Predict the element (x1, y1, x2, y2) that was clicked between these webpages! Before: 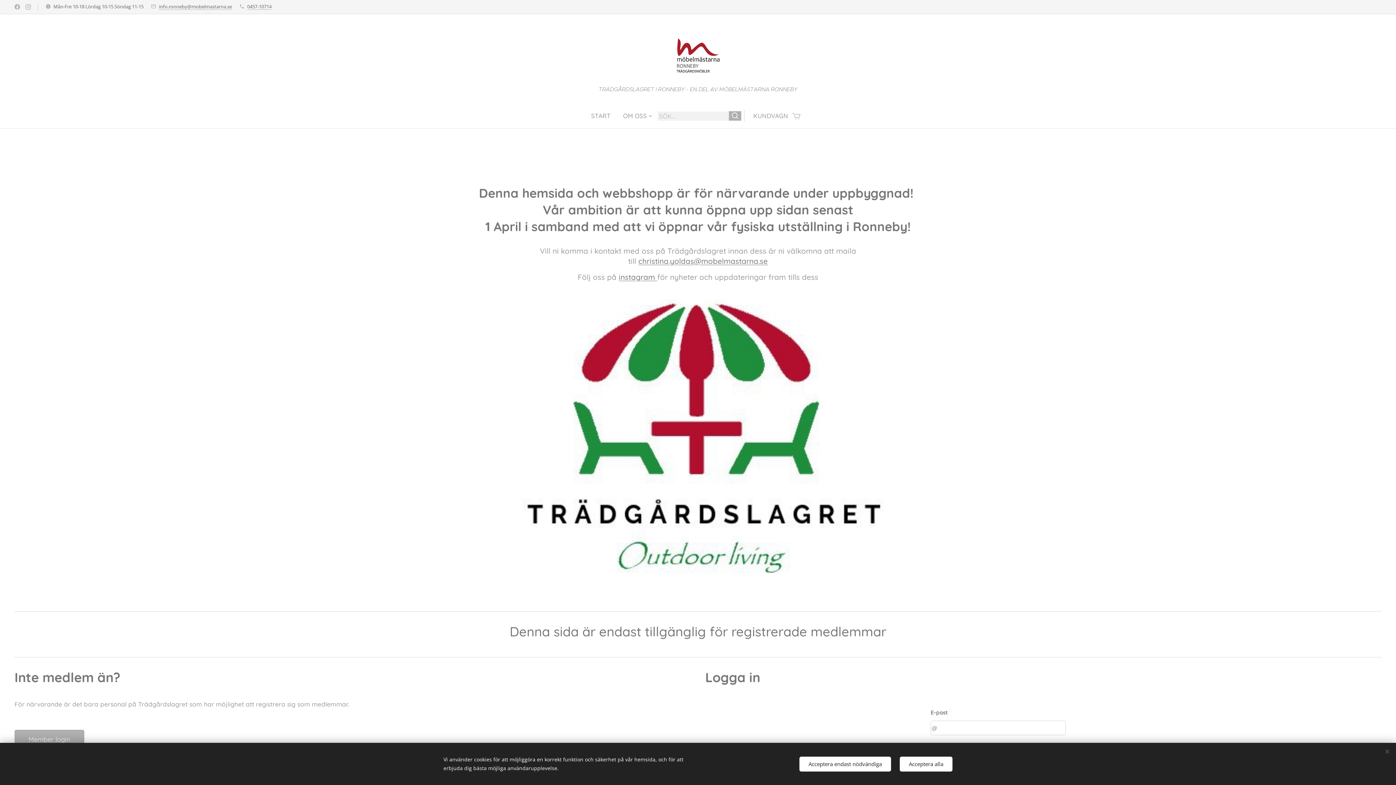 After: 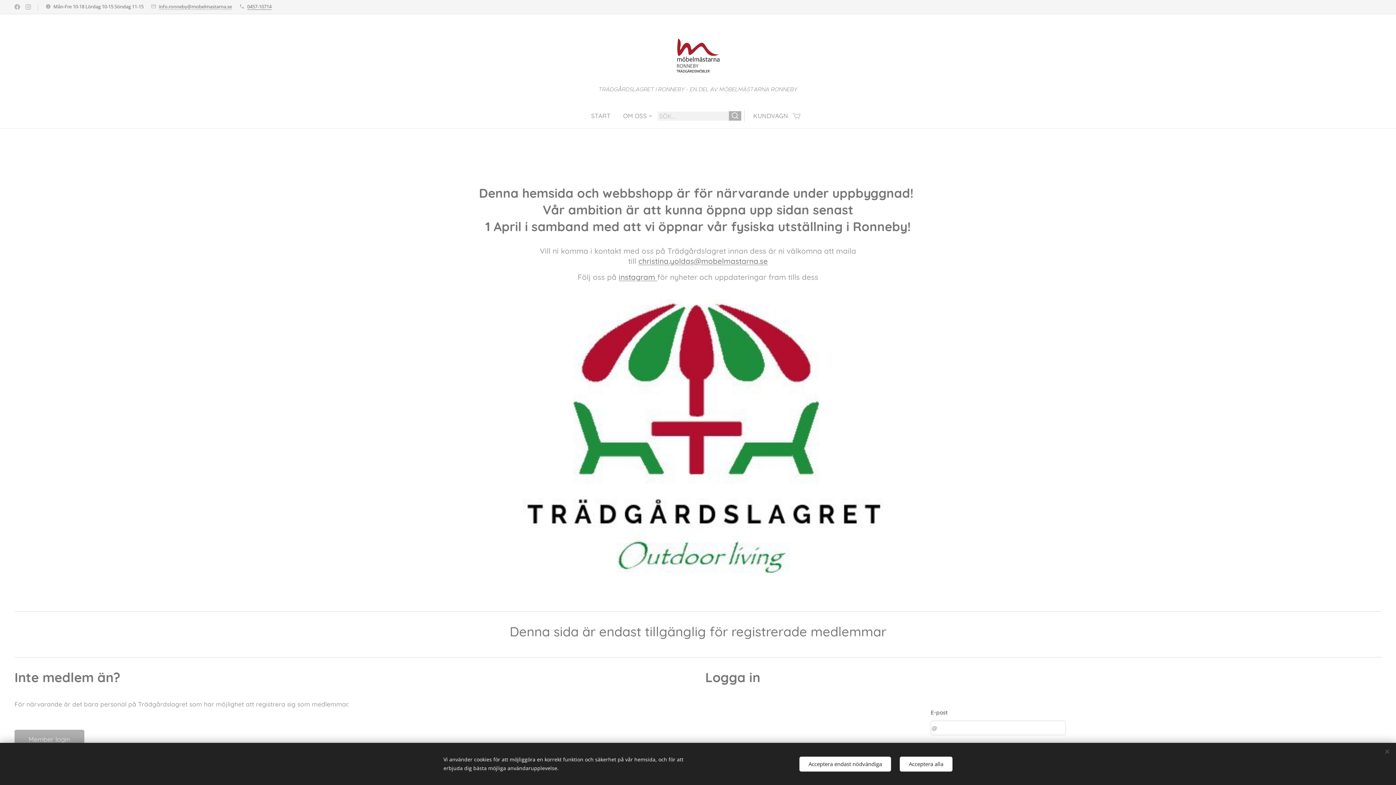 Action: bbox: (247, 3, 271, 9) label: 0457-10714